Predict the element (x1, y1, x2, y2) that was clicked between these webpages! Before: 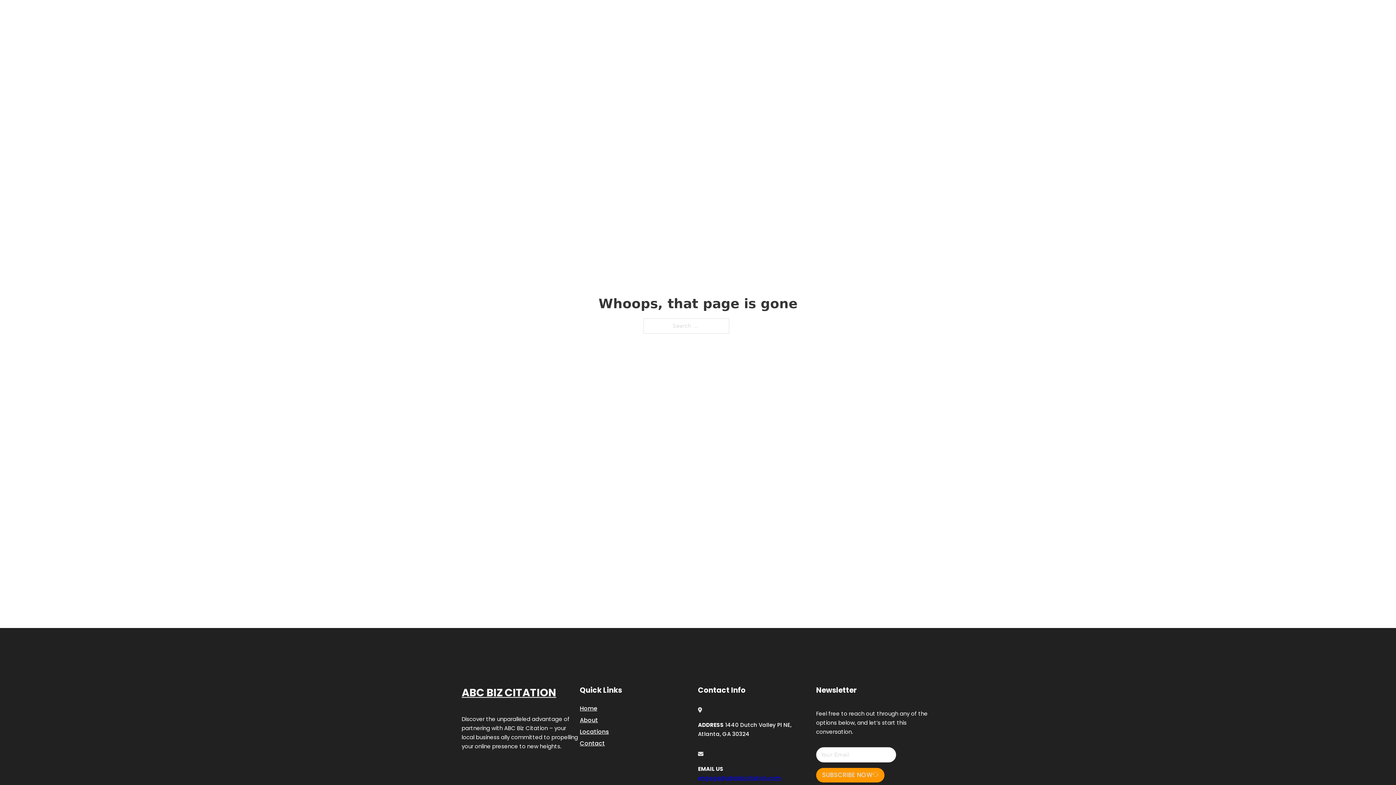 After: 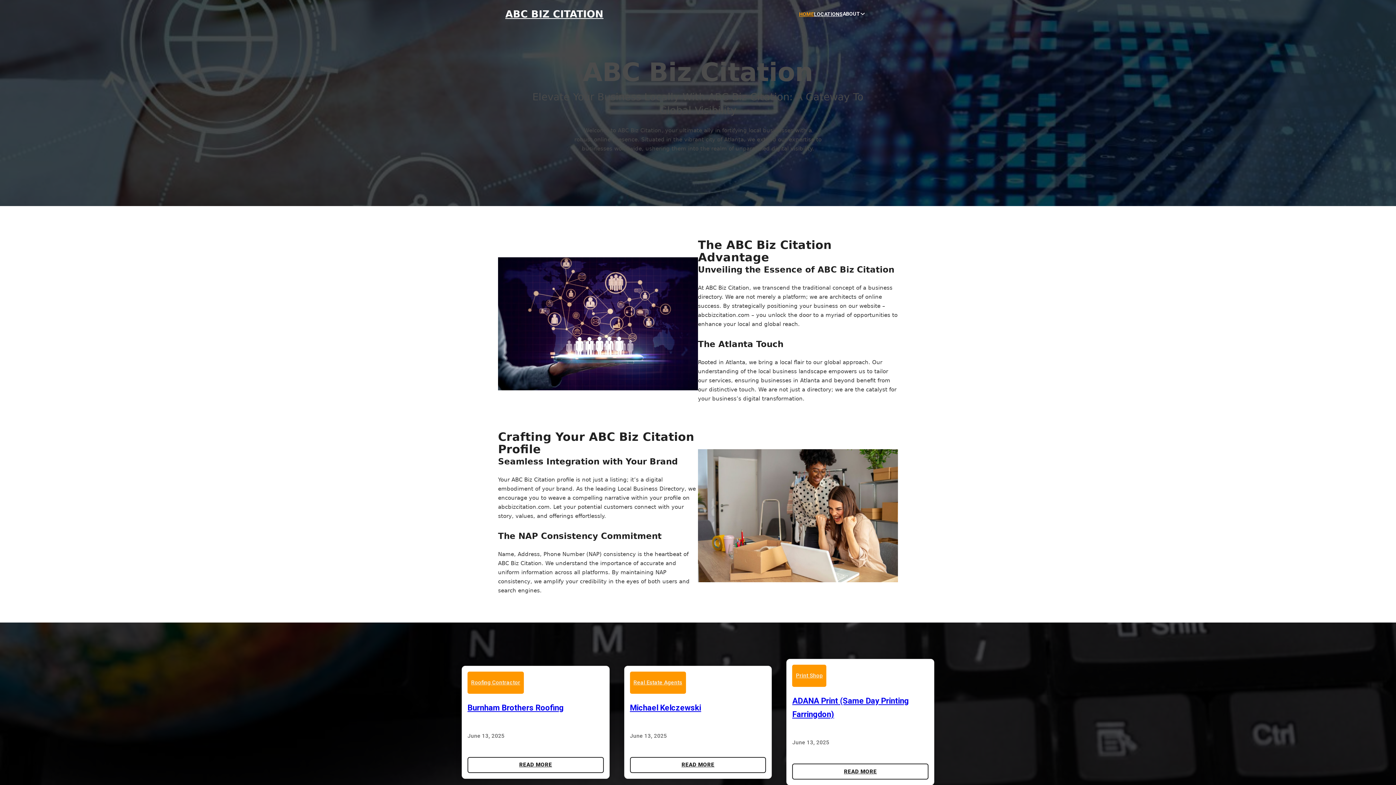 Action: bbox: (799, 10, 814, 18) label: HOME